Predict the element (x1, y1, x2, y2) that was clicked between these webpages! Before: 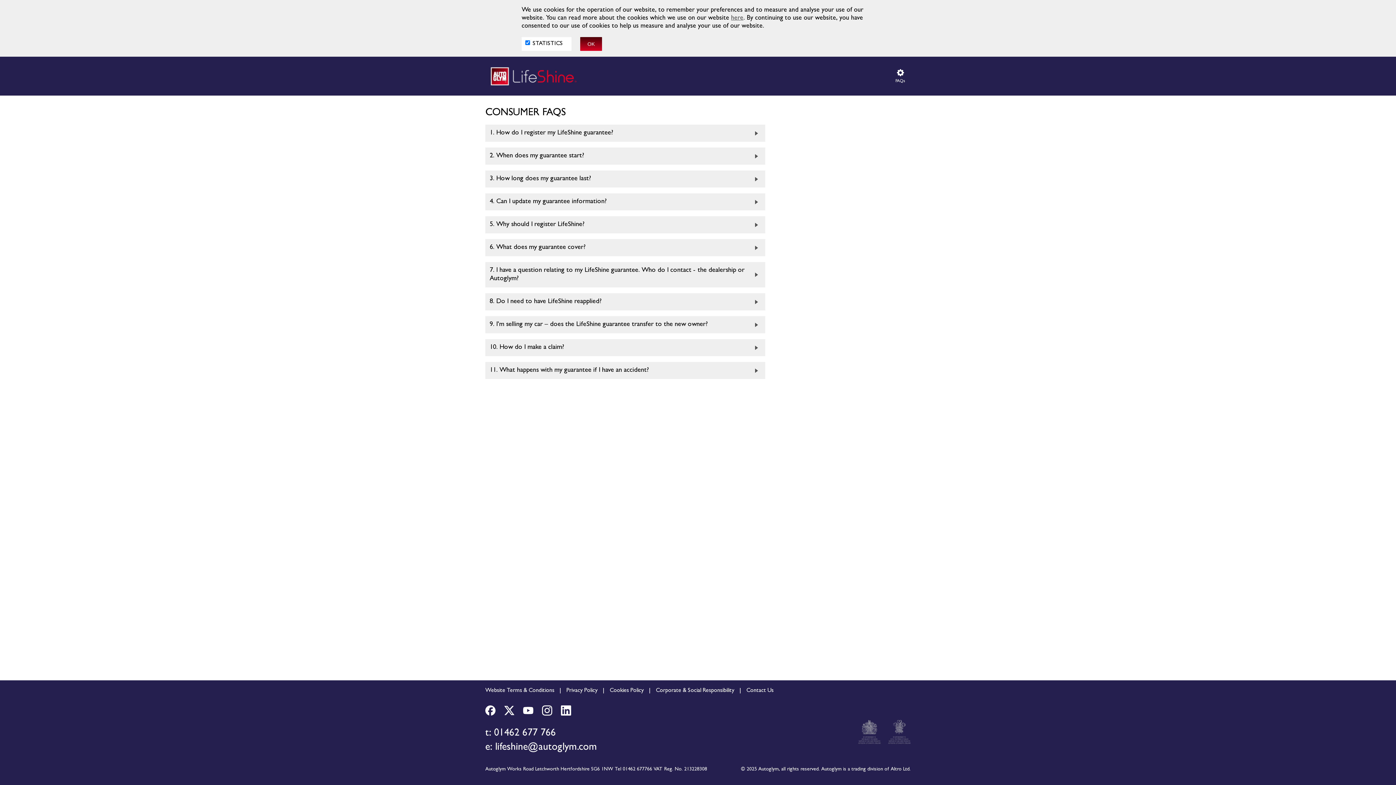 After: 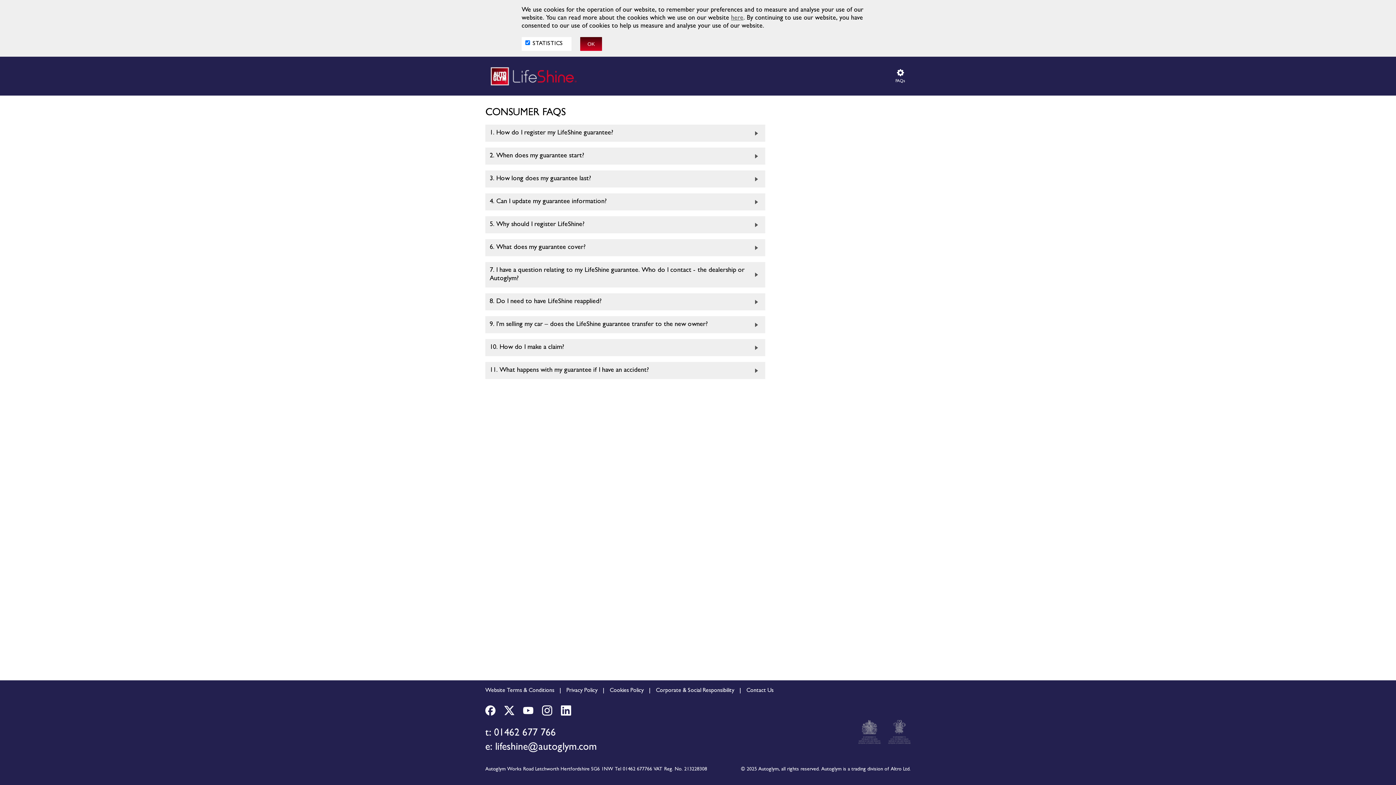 Action: bbox: (542, 708, 552, 719)